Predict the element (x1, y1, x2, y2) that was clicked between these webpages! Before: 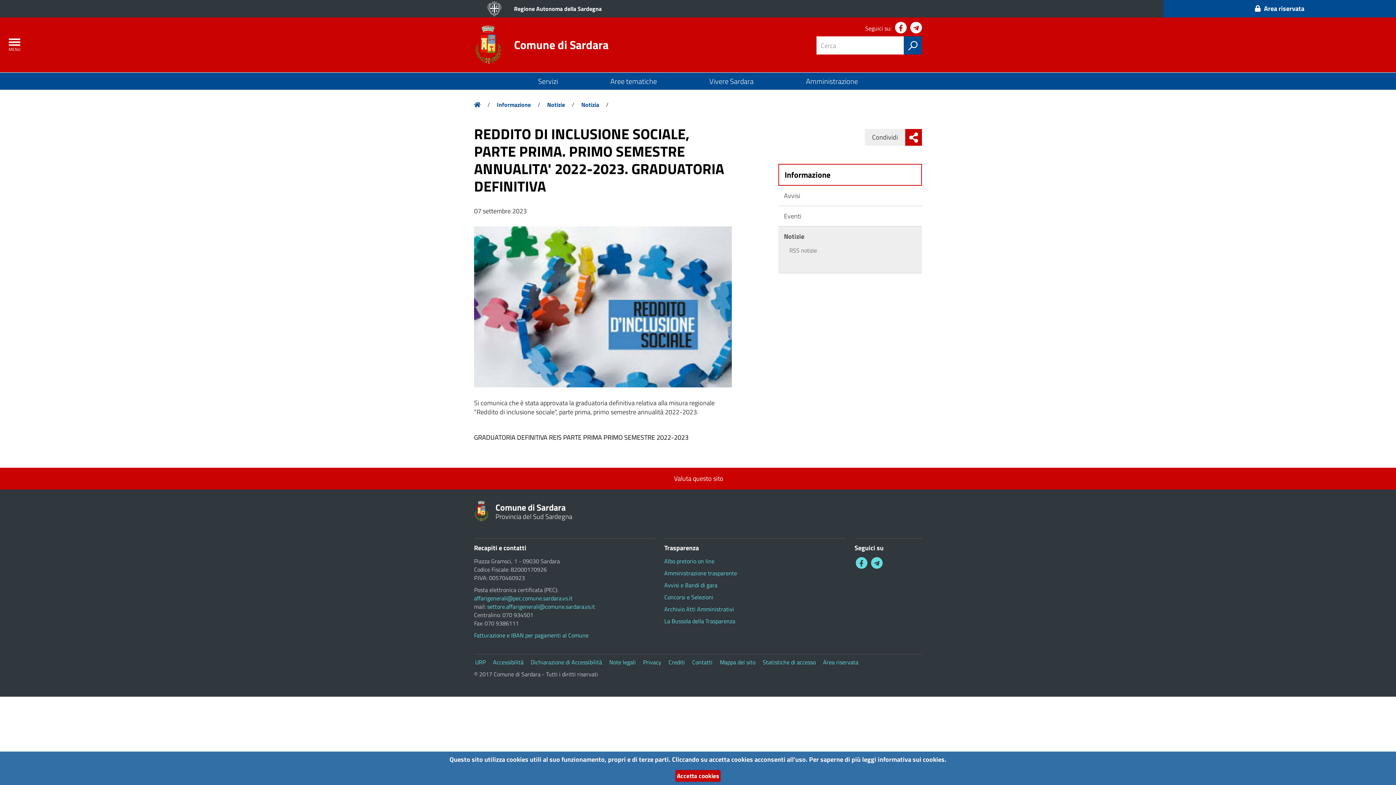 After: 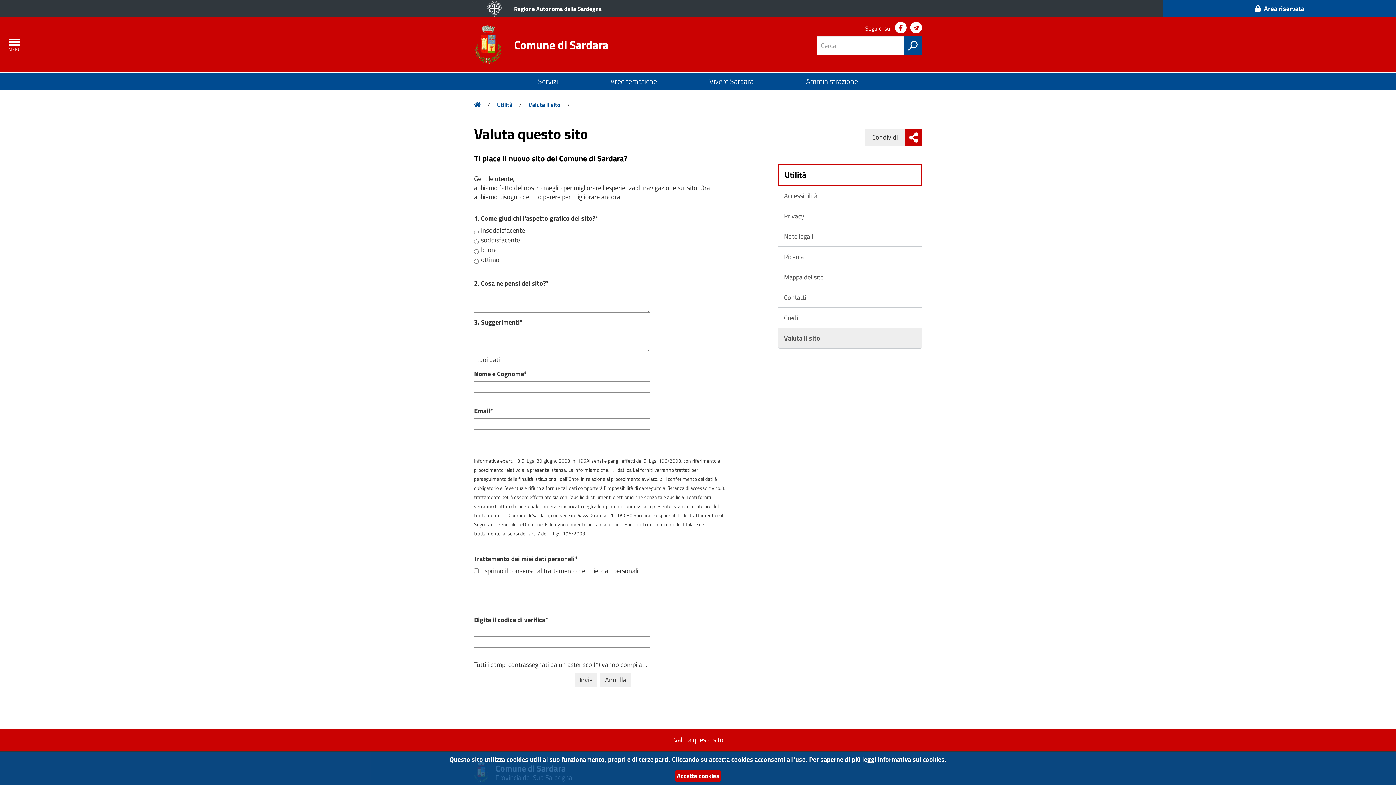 Action: label:  Valuta questo sito bbox: (672, 468, 723, 489)